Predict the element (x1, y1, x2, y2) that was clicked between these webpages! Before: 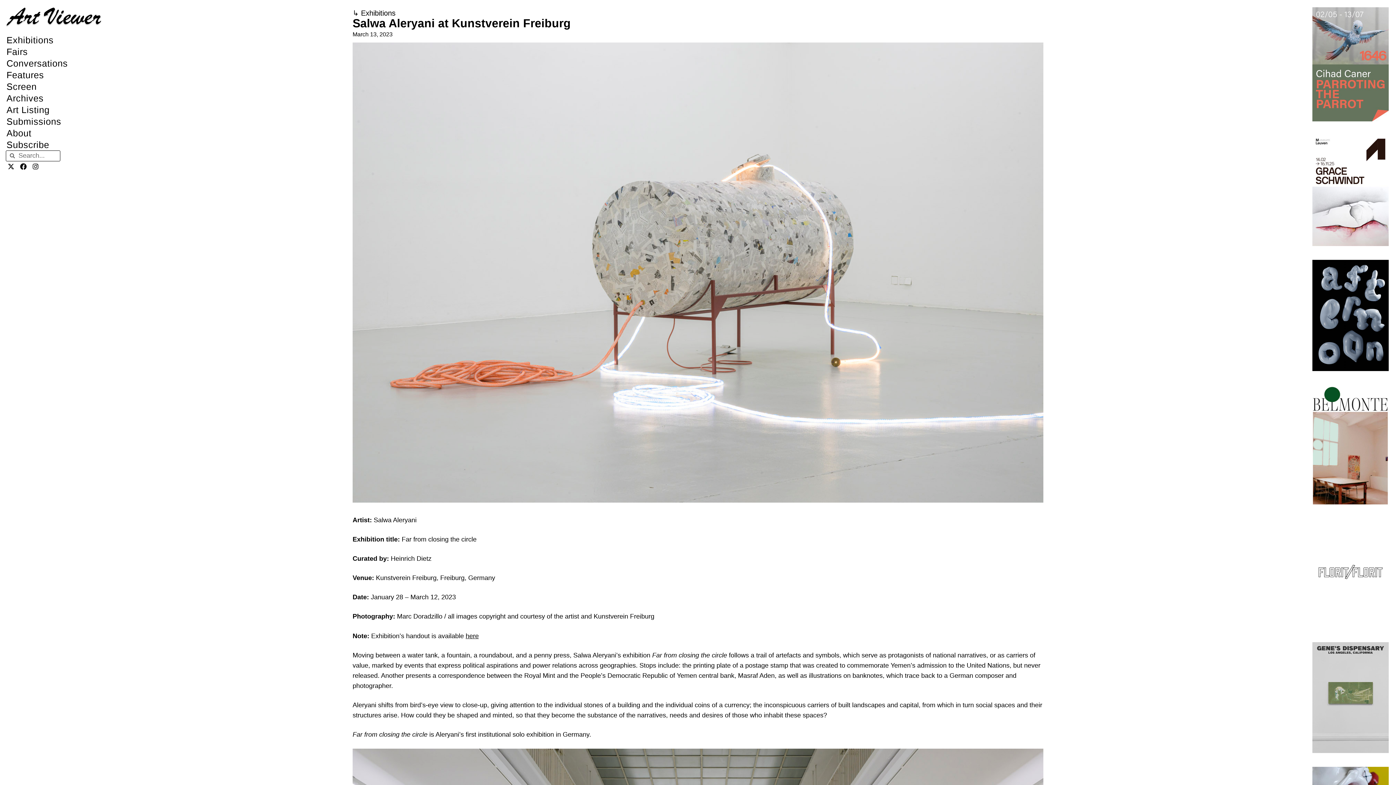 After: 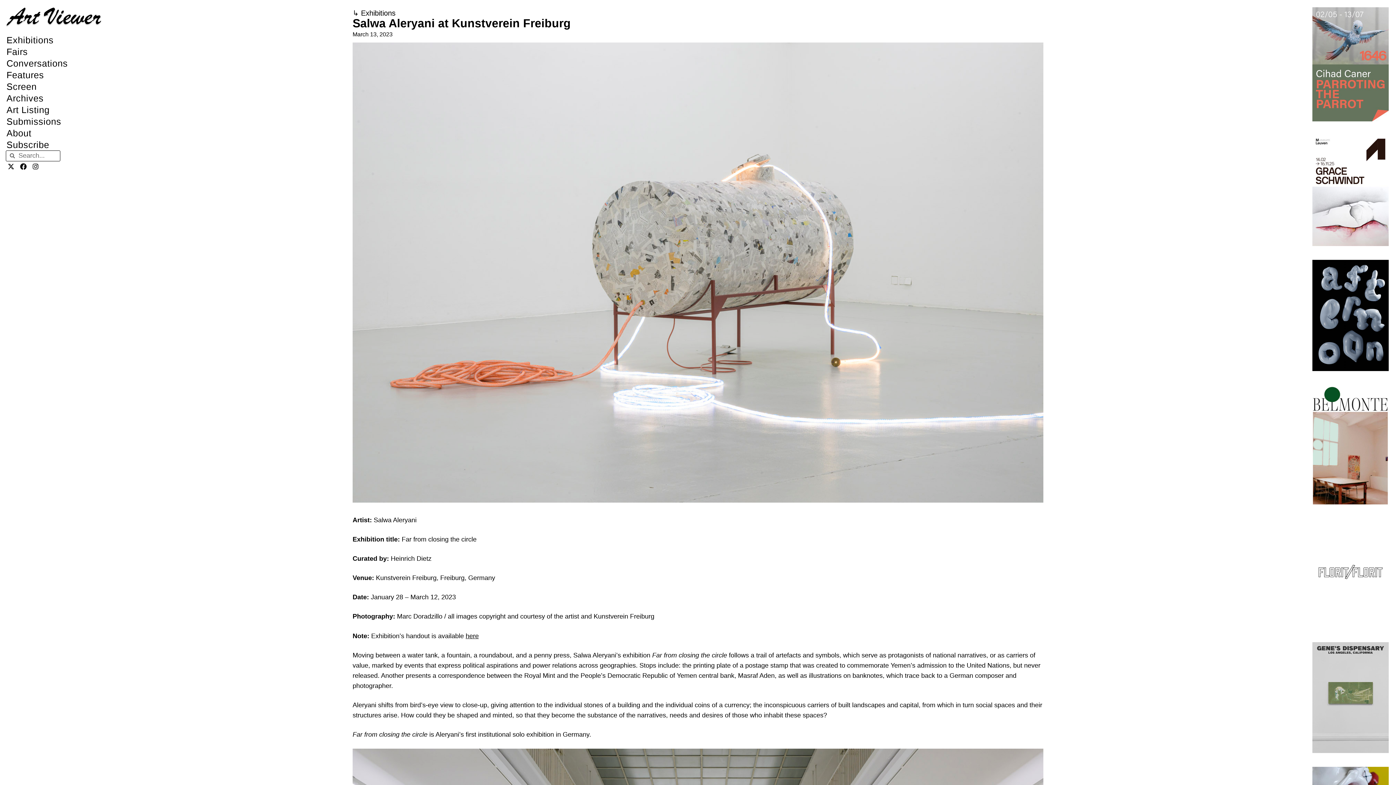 Action: bbox: (1312, 746, 1389, 755)